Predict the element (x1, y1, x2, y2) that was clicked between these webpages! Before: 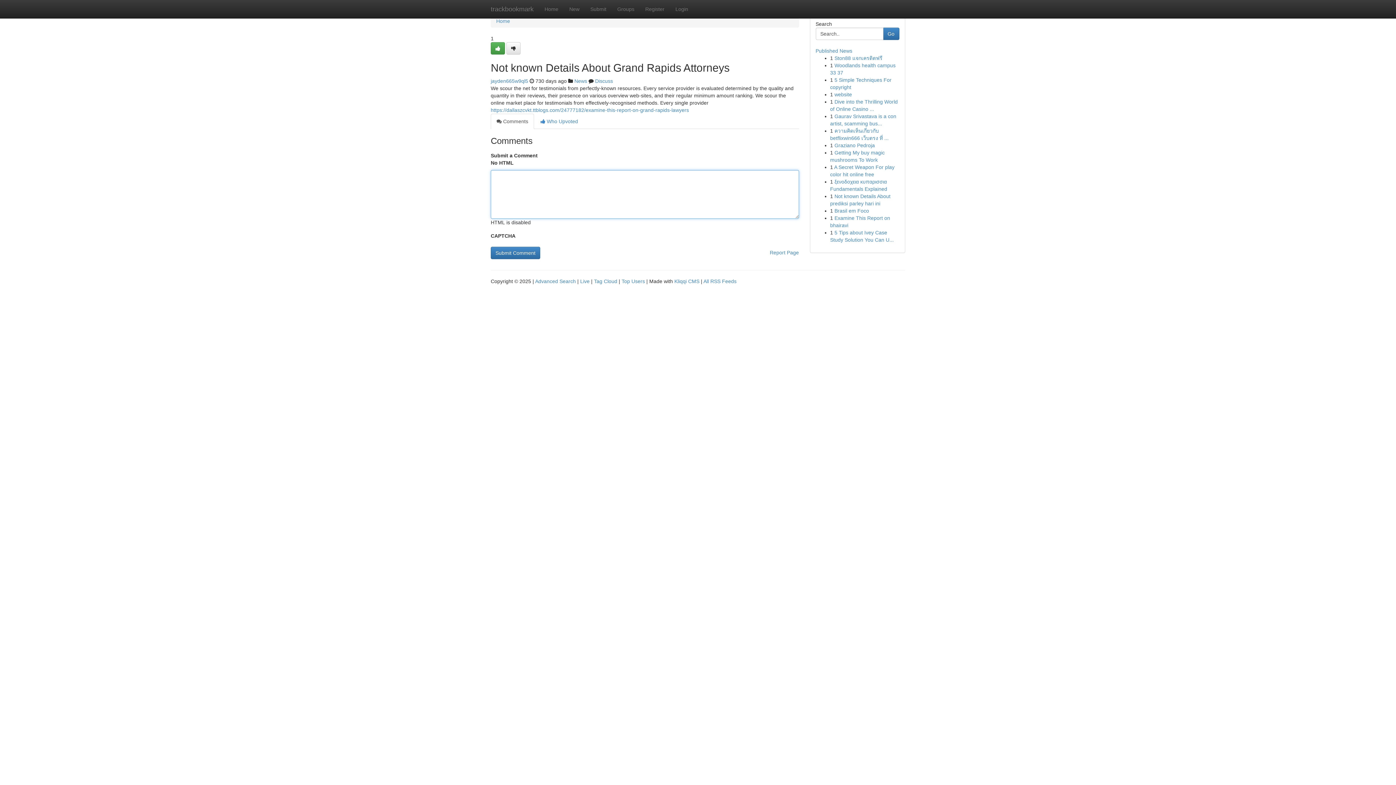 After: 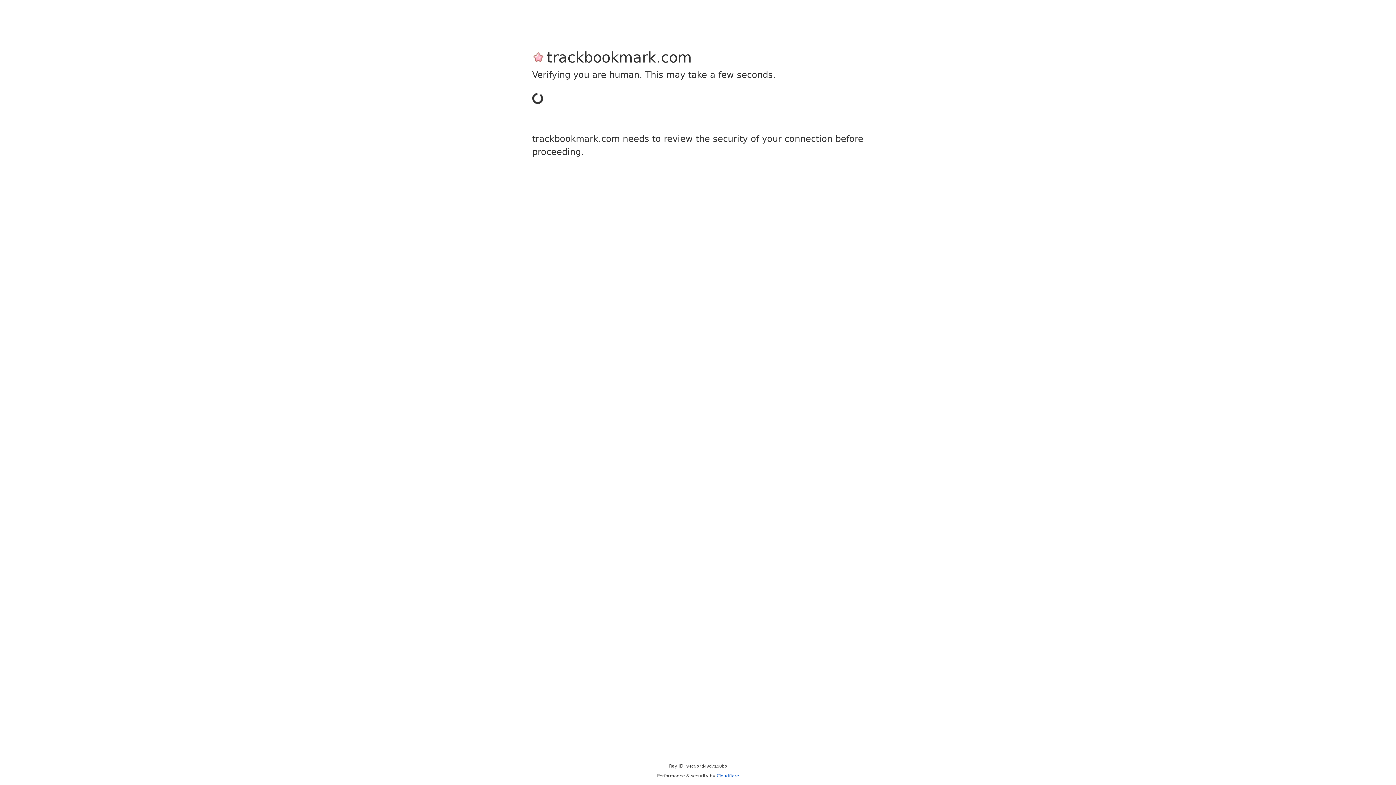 Action: bbox: (506, 42, 520, 54)